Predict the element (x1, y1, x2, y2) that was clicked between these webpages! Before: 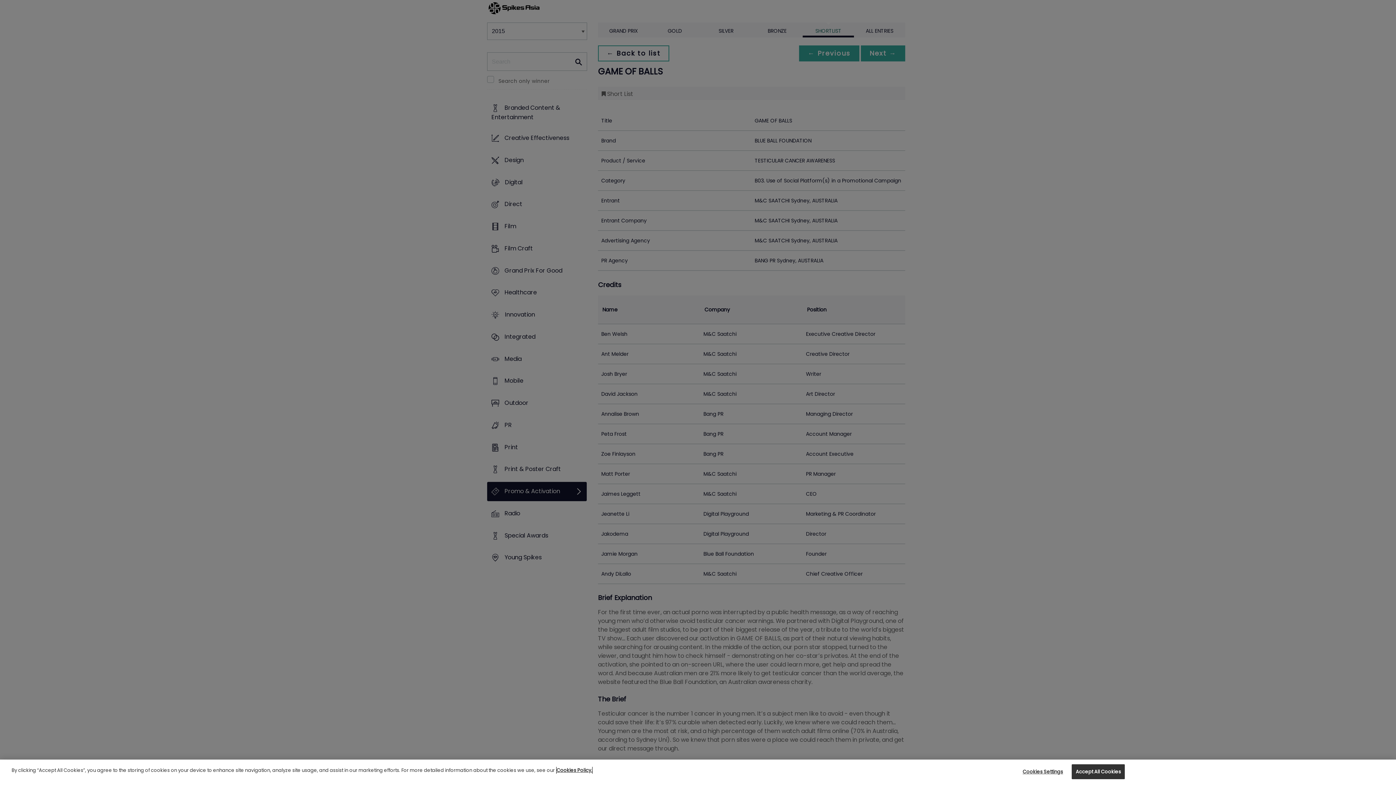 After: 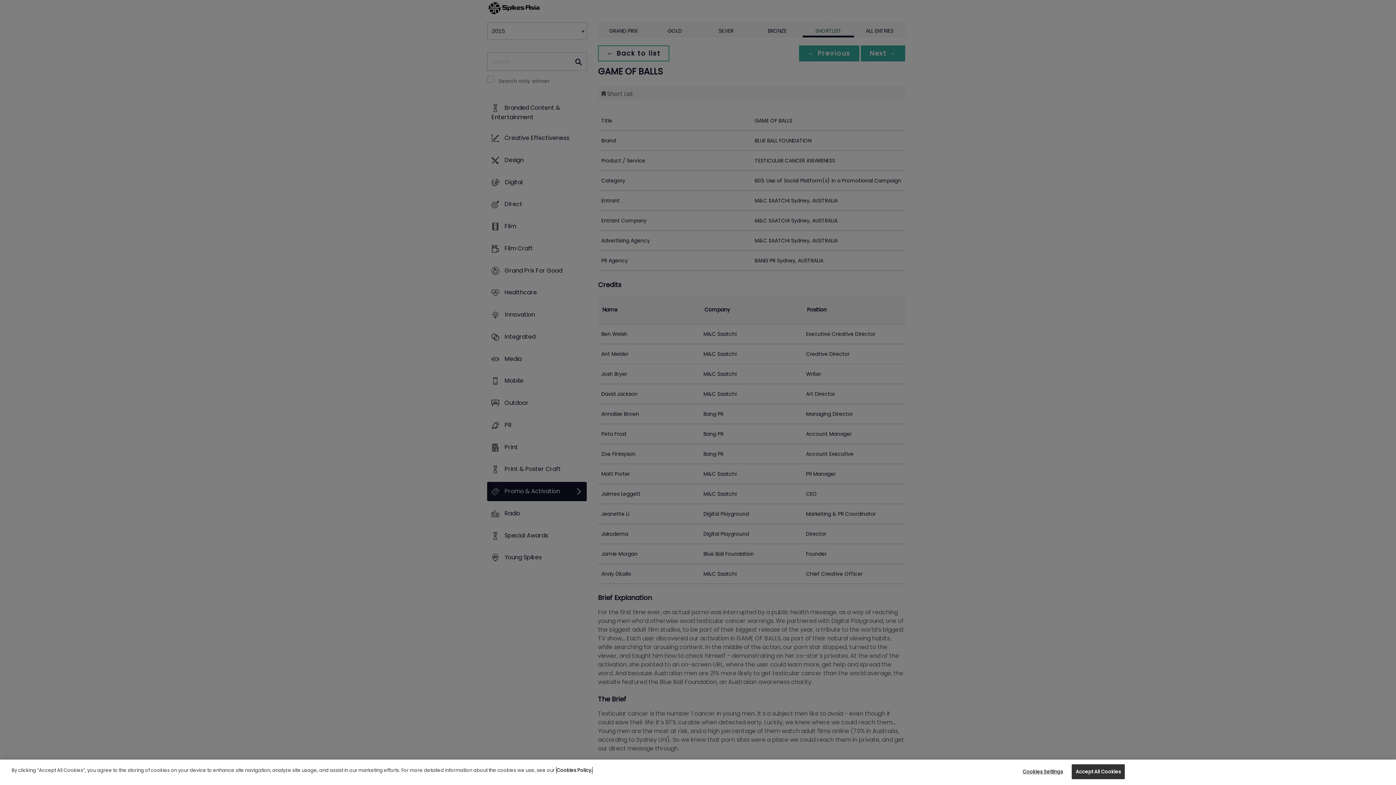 Action: label: More information about your privacy, opens in a new tab bbox: (556, 771, 592, 777)